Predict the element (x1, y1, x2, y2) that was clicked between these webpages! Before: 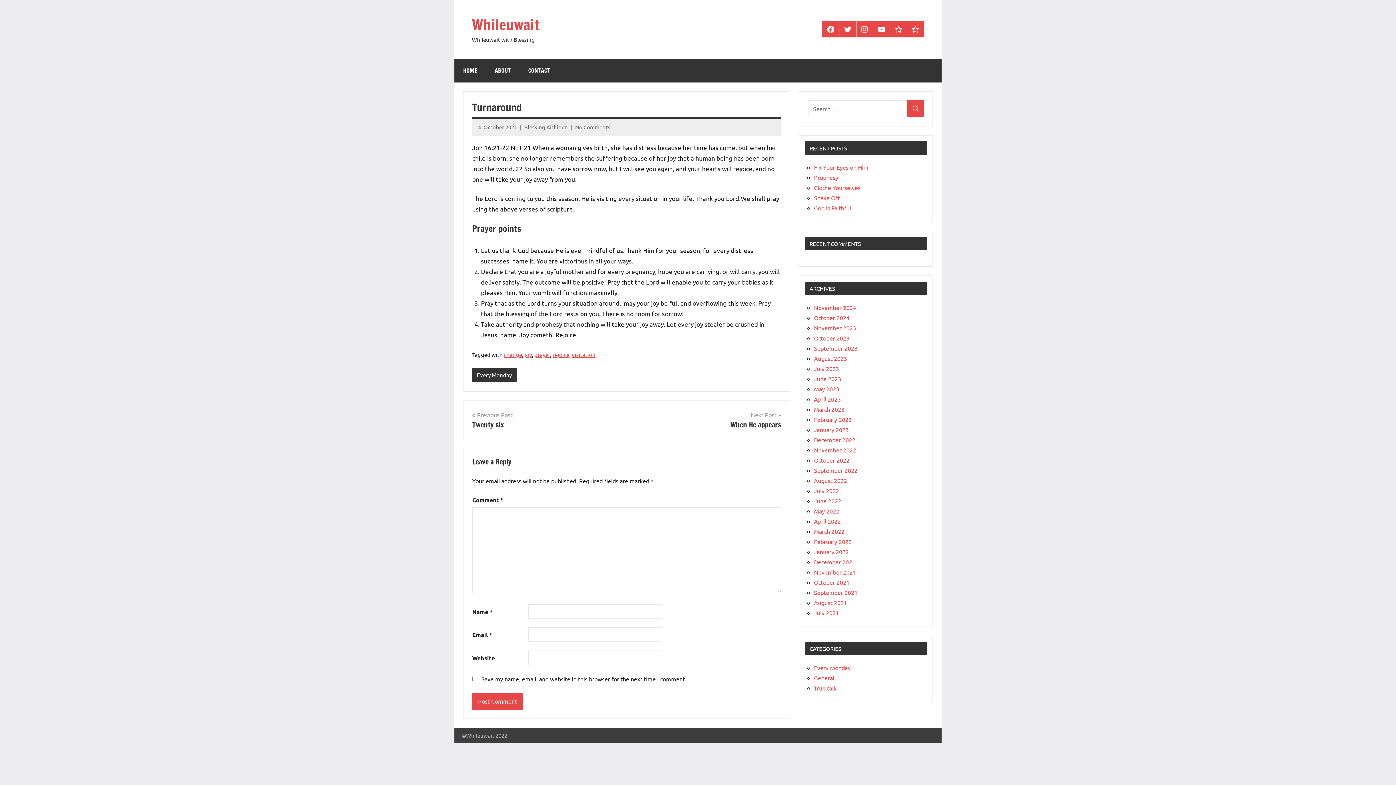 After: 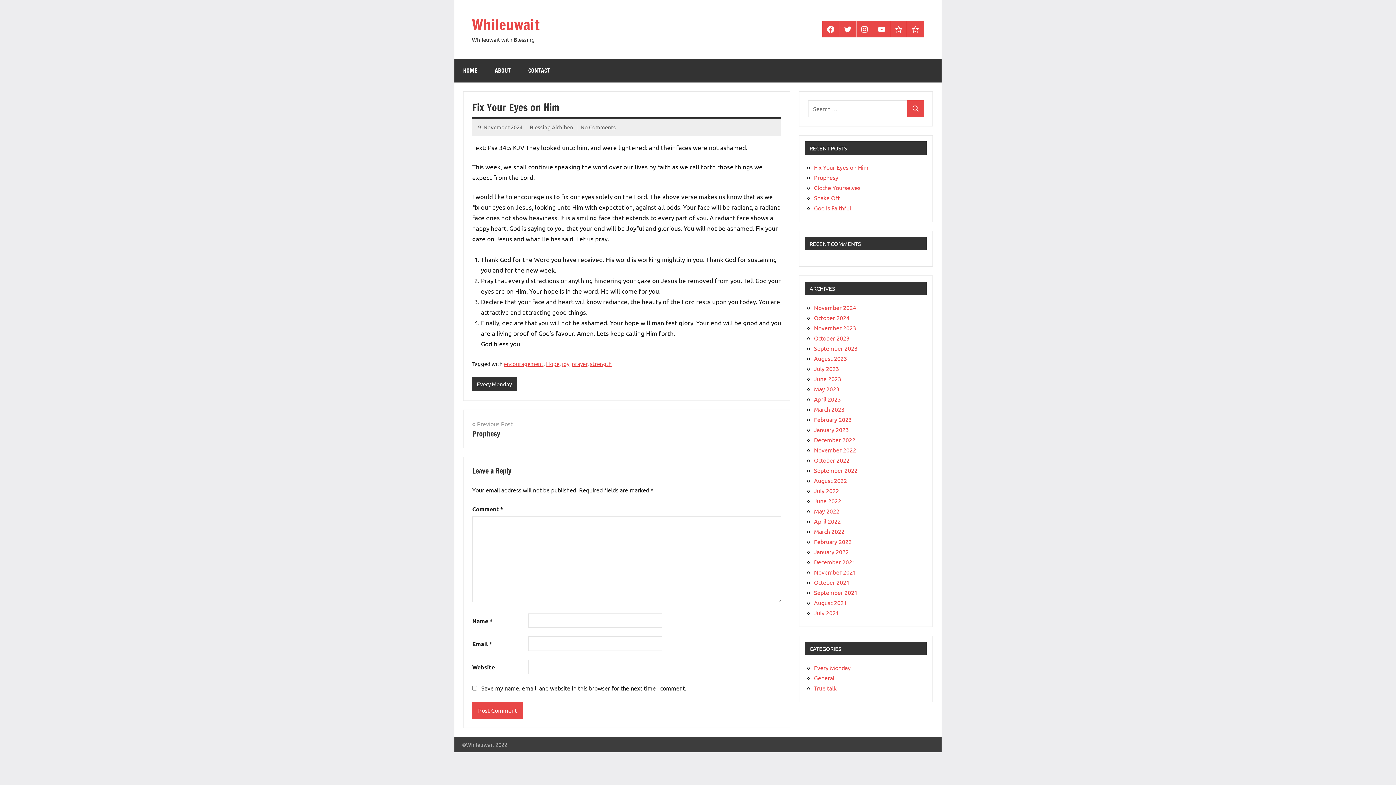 Action: label: Fix Your Eyes on Him bbox: (814, 163, 868, 170)